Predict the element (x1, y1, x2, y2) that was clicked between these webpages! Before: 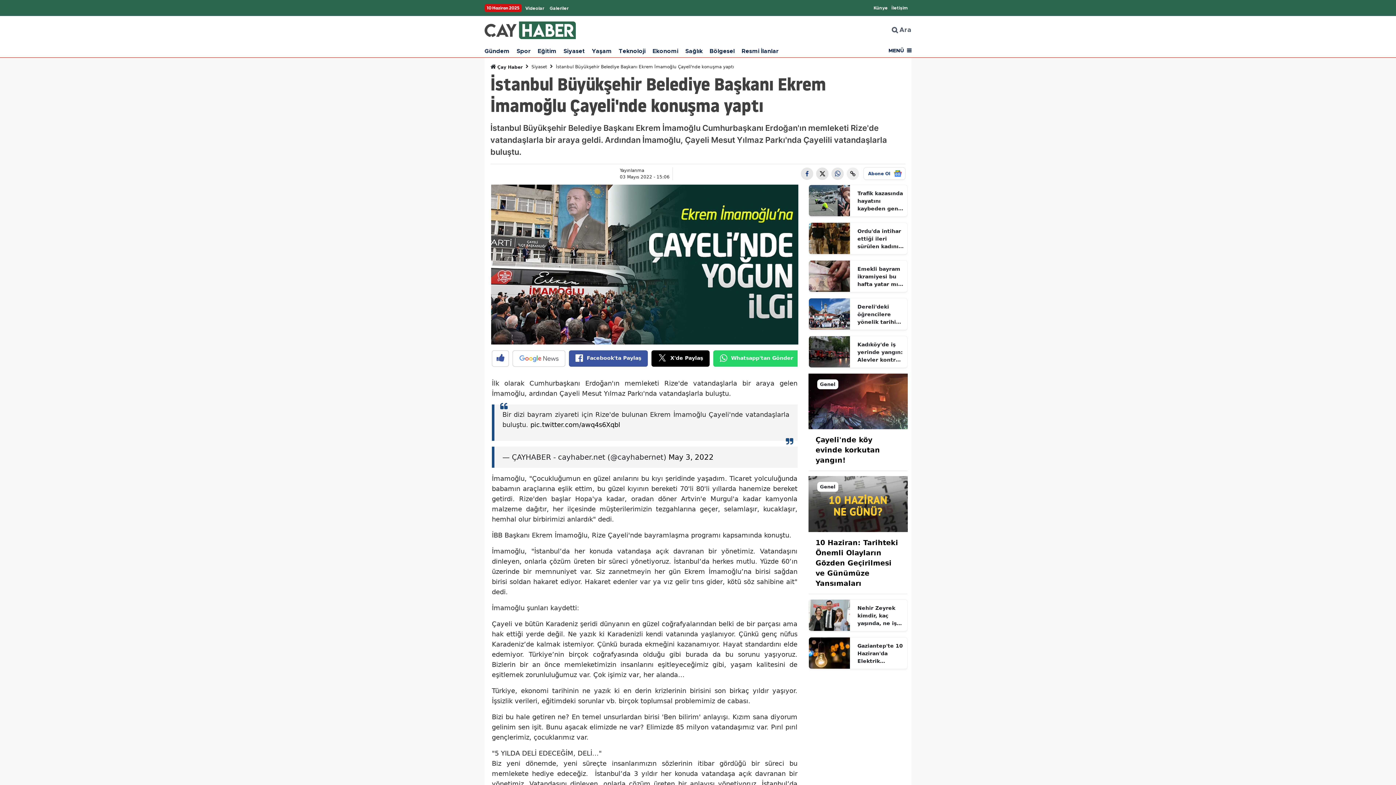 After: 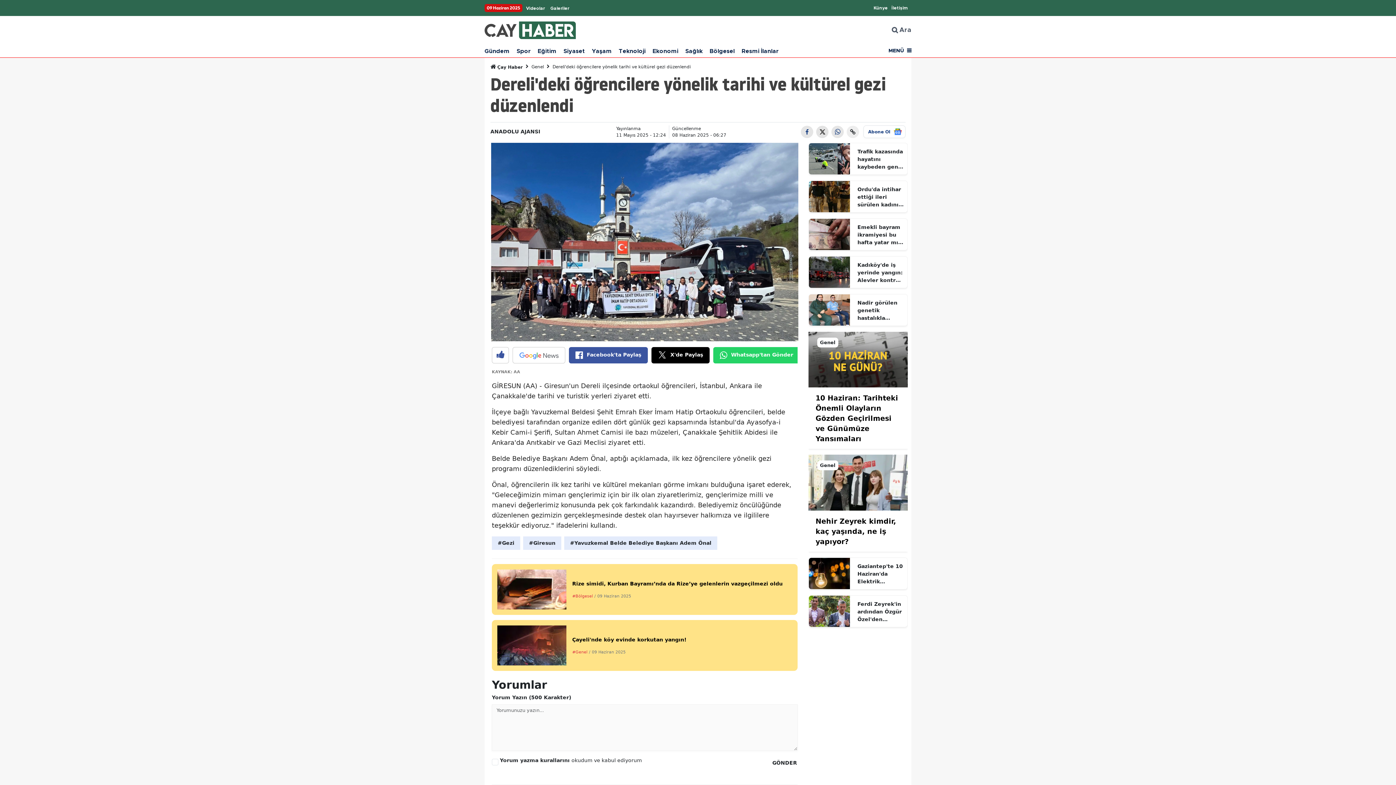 Action: label: Dereli'deki öğrencilere yönelik tarihi ve kültürel gezi düzenlendi bbox: (857, 303, 904, 326)